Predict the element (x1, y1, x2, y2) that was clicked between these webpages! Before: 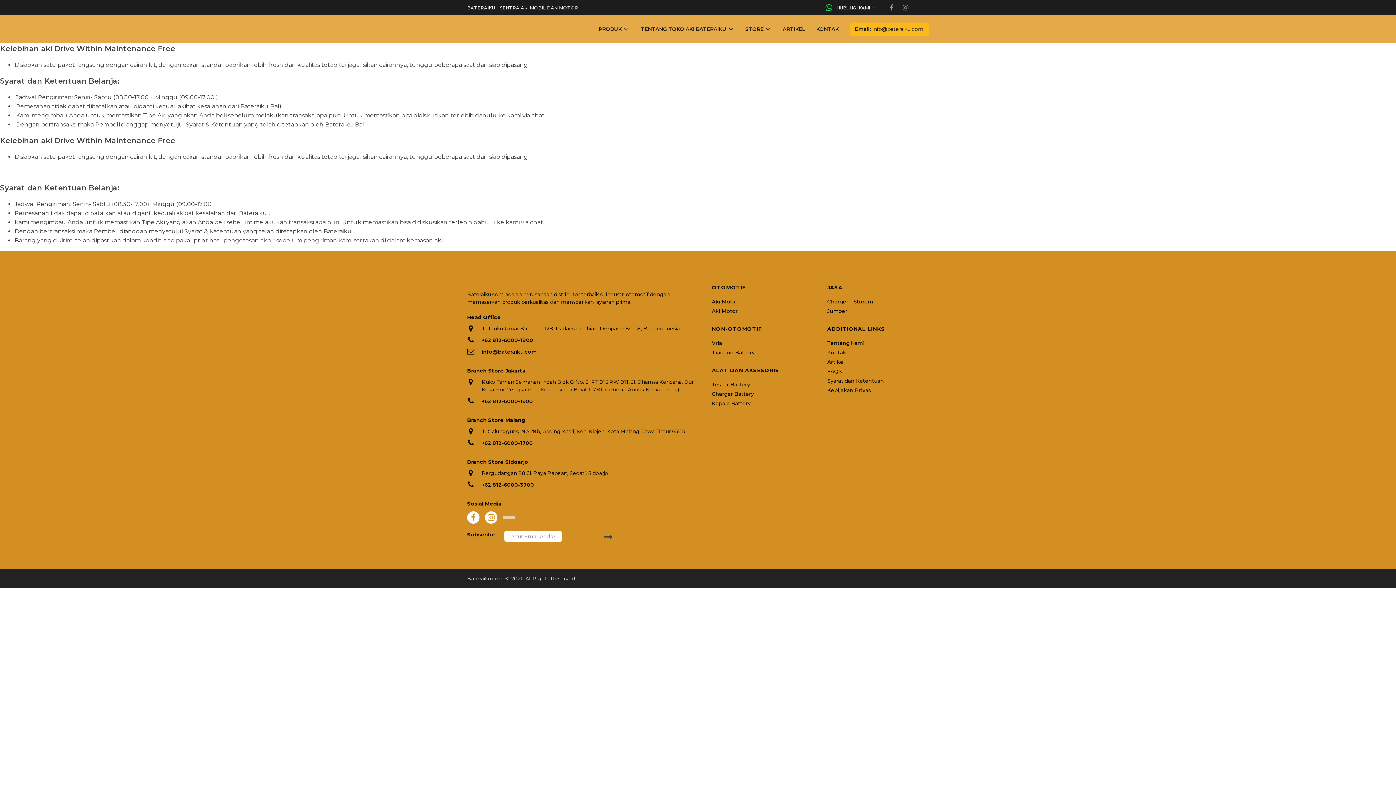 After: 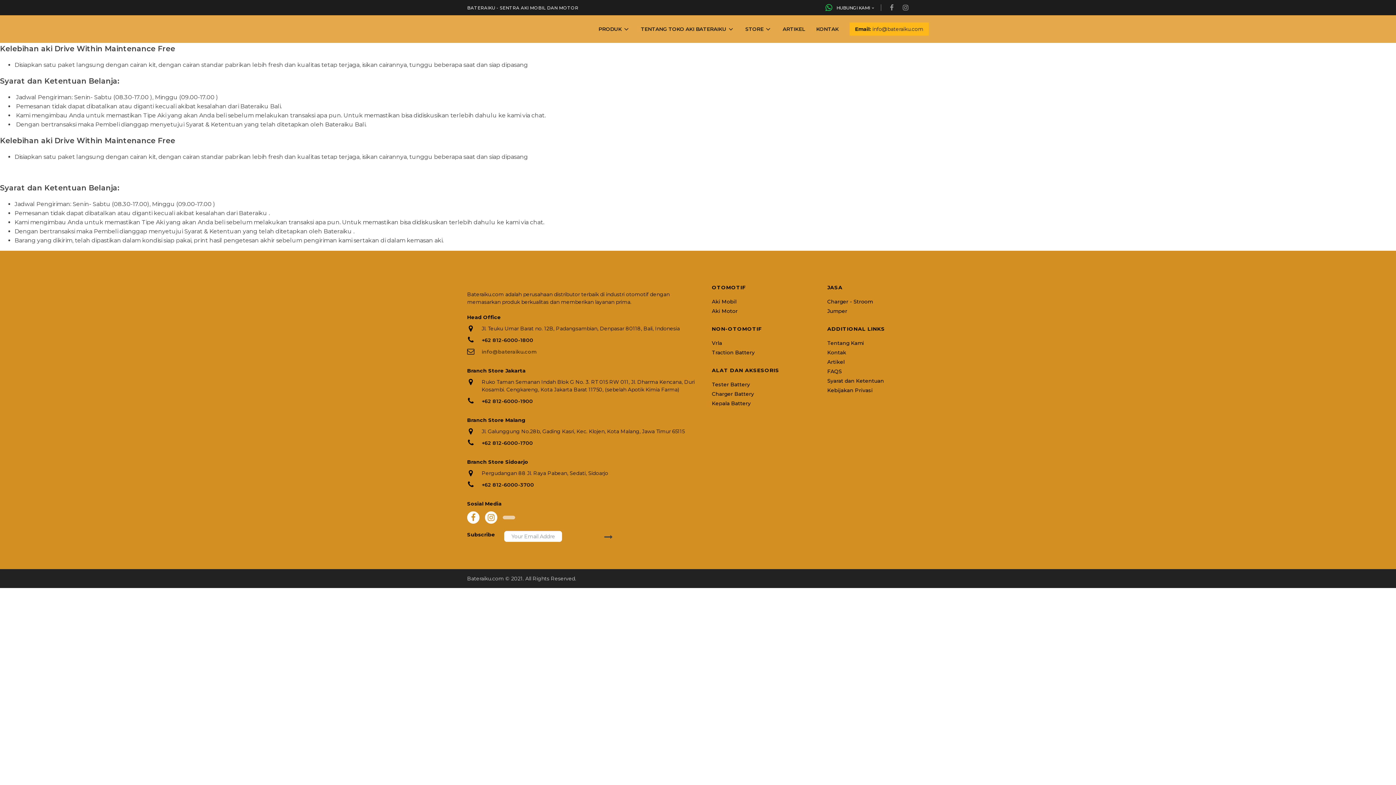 Action: label: info@bateraiku.com bbox: (481, 348, 536, 356)